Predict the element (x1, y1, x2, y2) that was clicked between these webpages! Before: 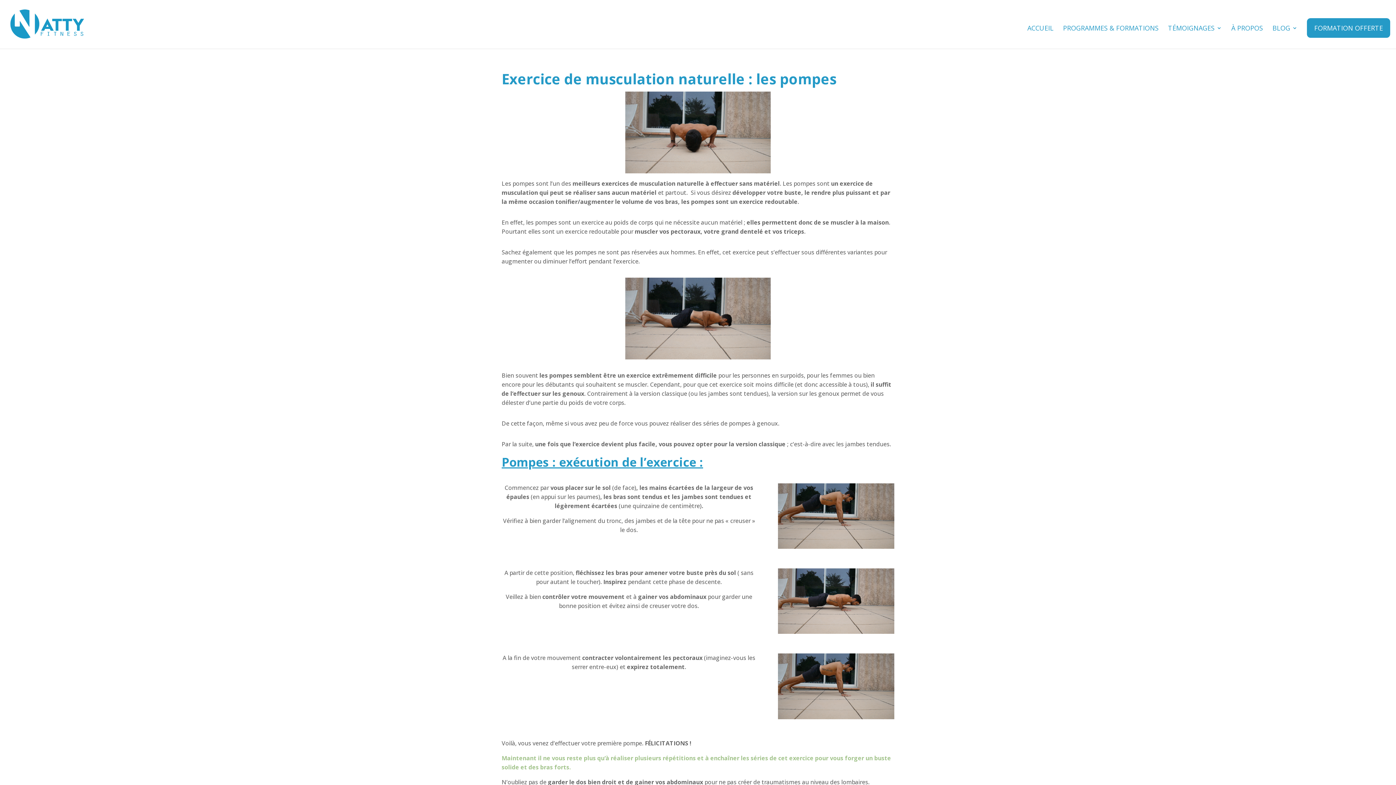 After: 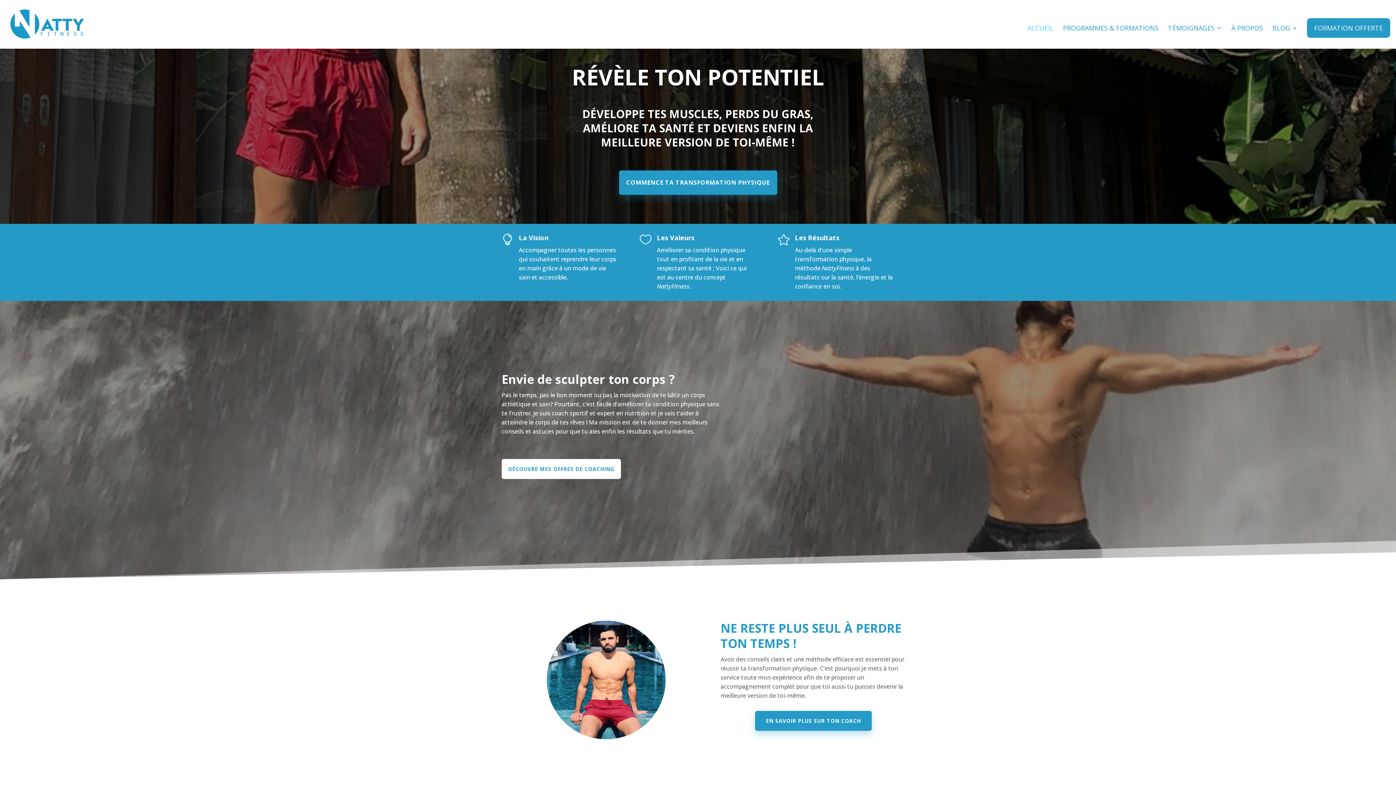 Action: label: ACCUEIL bbox: (1027, 25, 1053, 48)